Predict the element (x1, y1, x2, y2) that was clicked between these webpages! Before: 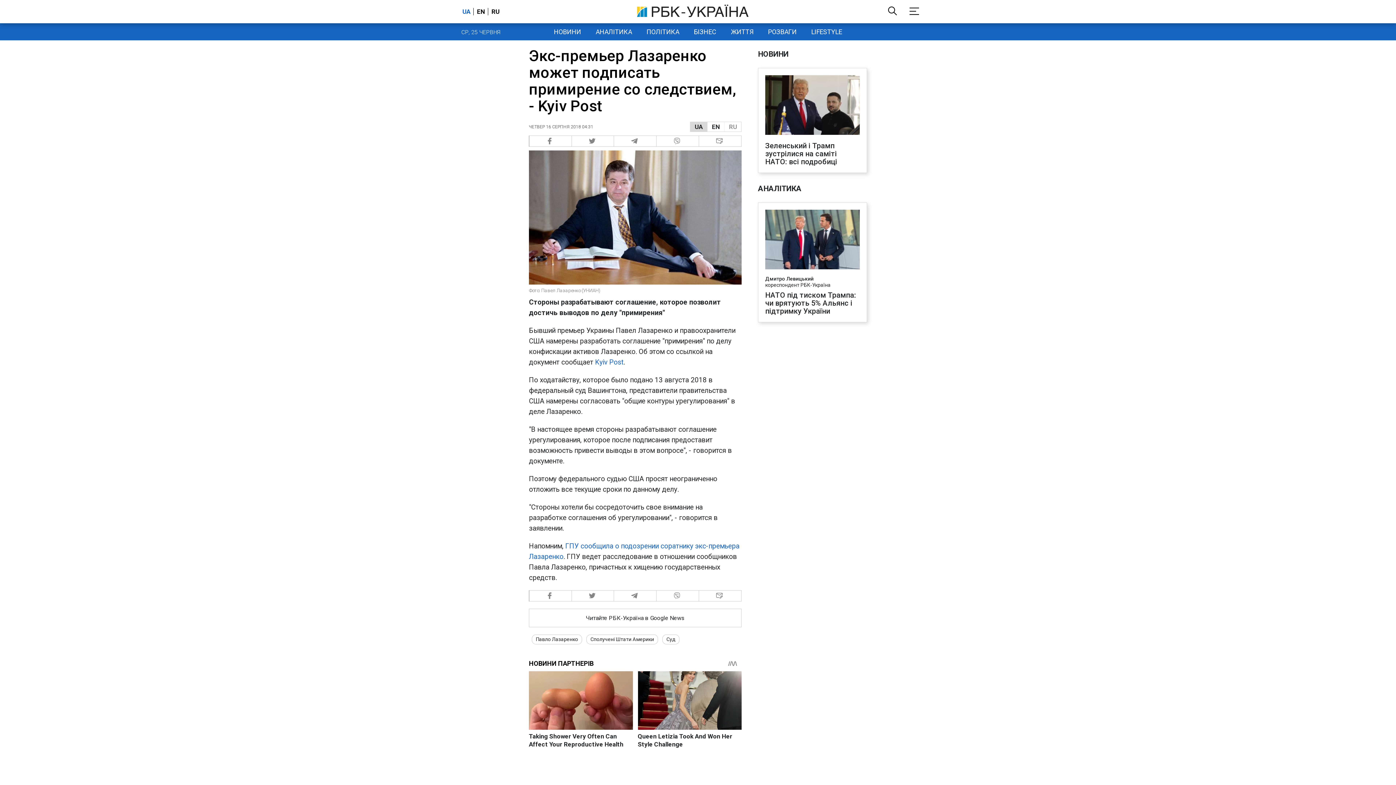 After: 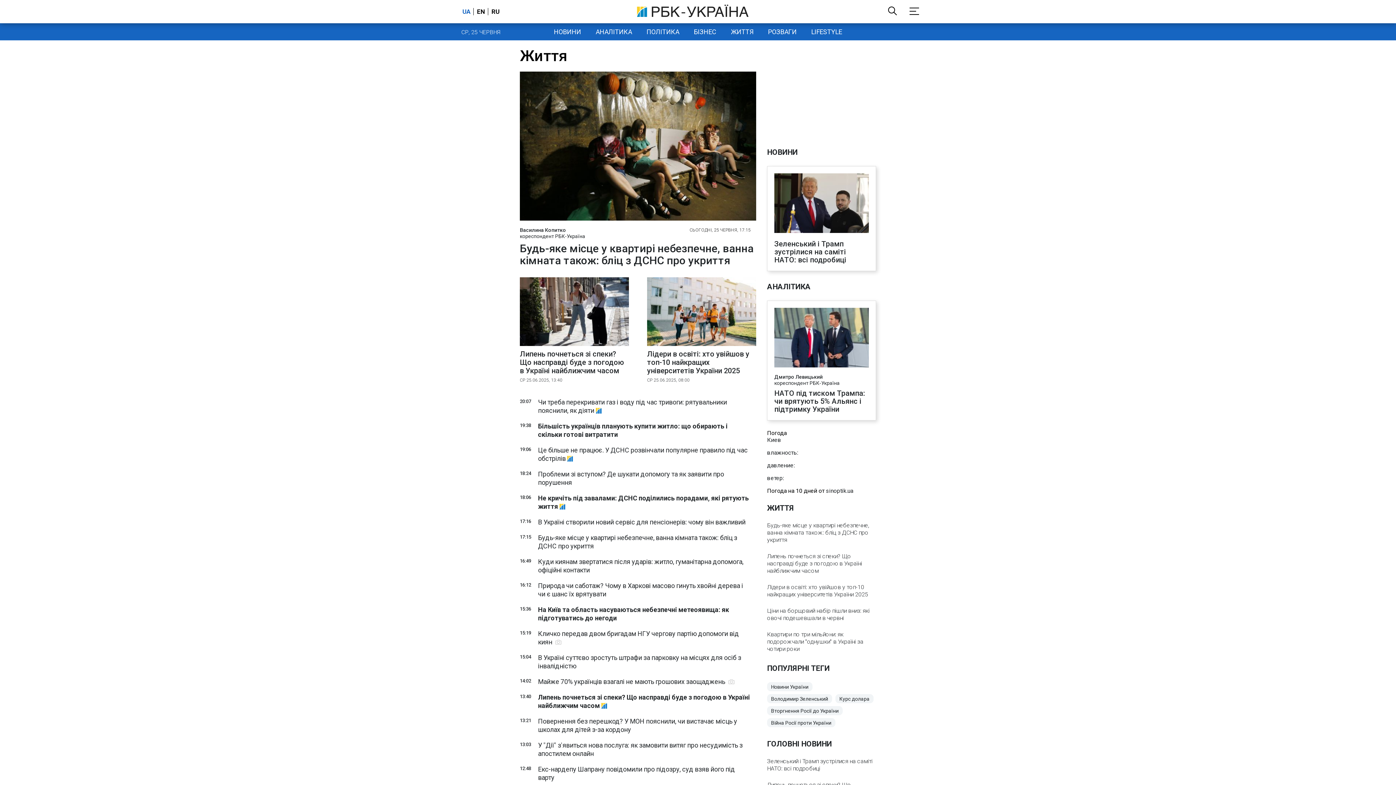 Action: label: ЖИТТЯ bbox: (723, 23, 760, 40)